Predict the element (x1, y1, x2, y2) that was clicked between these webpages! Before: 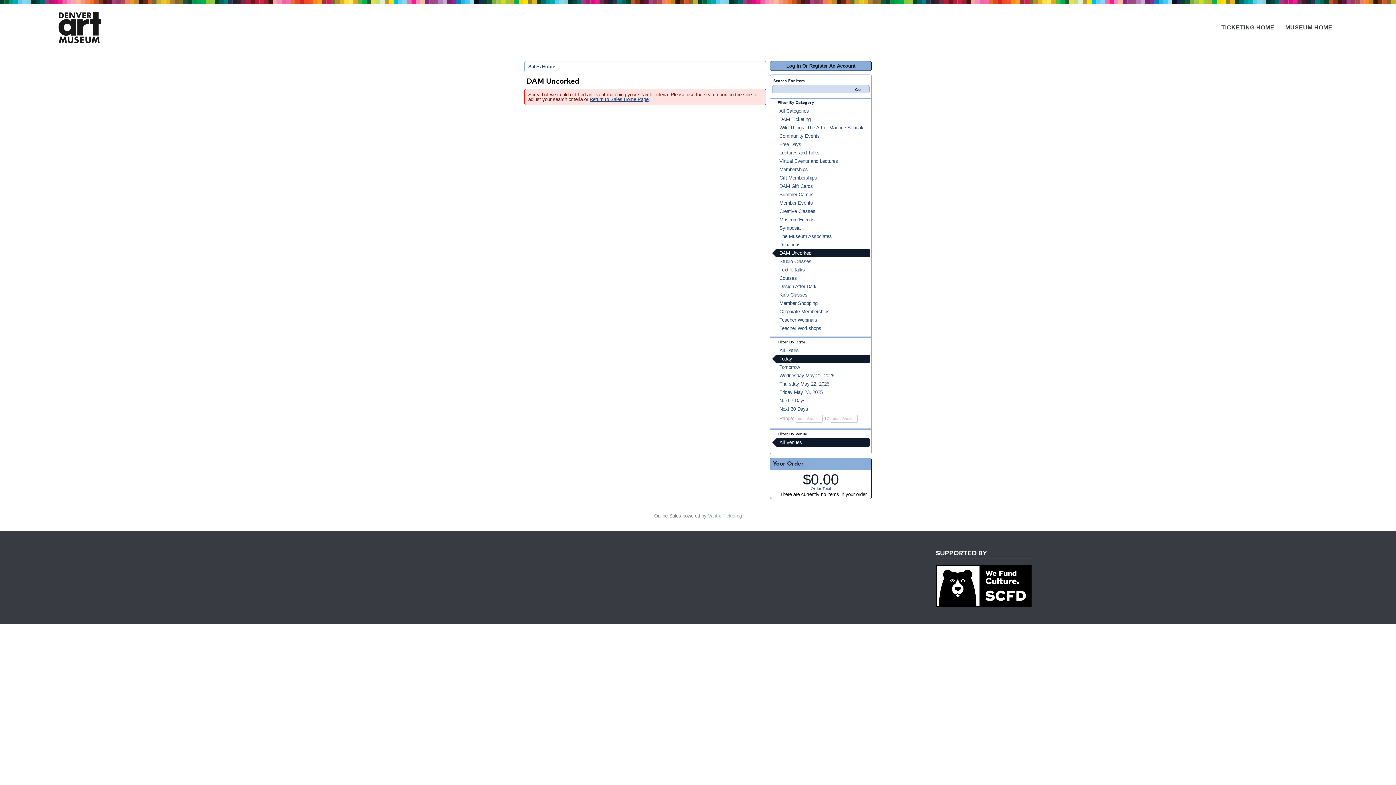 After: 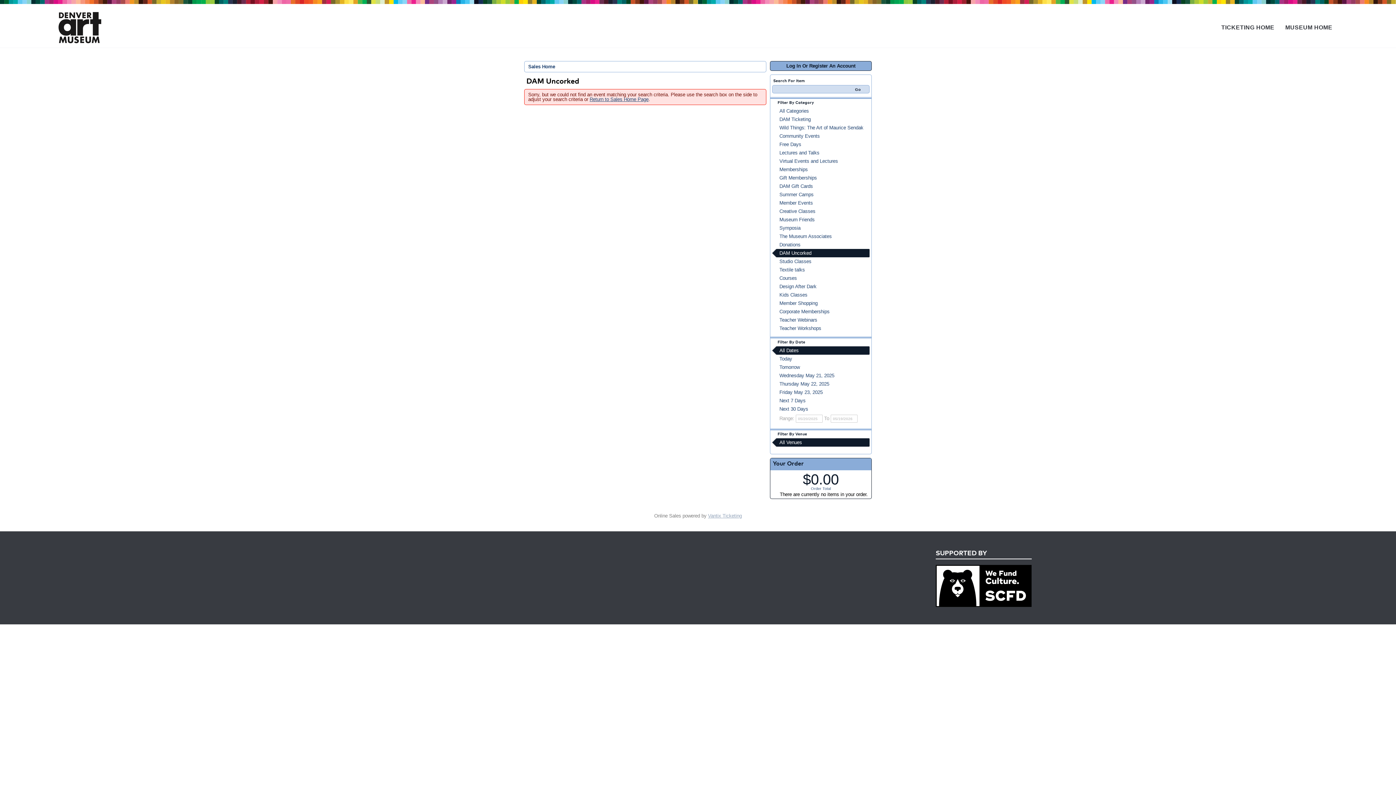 Action: label: All Dates bbox: (772, 346, 869, 354)